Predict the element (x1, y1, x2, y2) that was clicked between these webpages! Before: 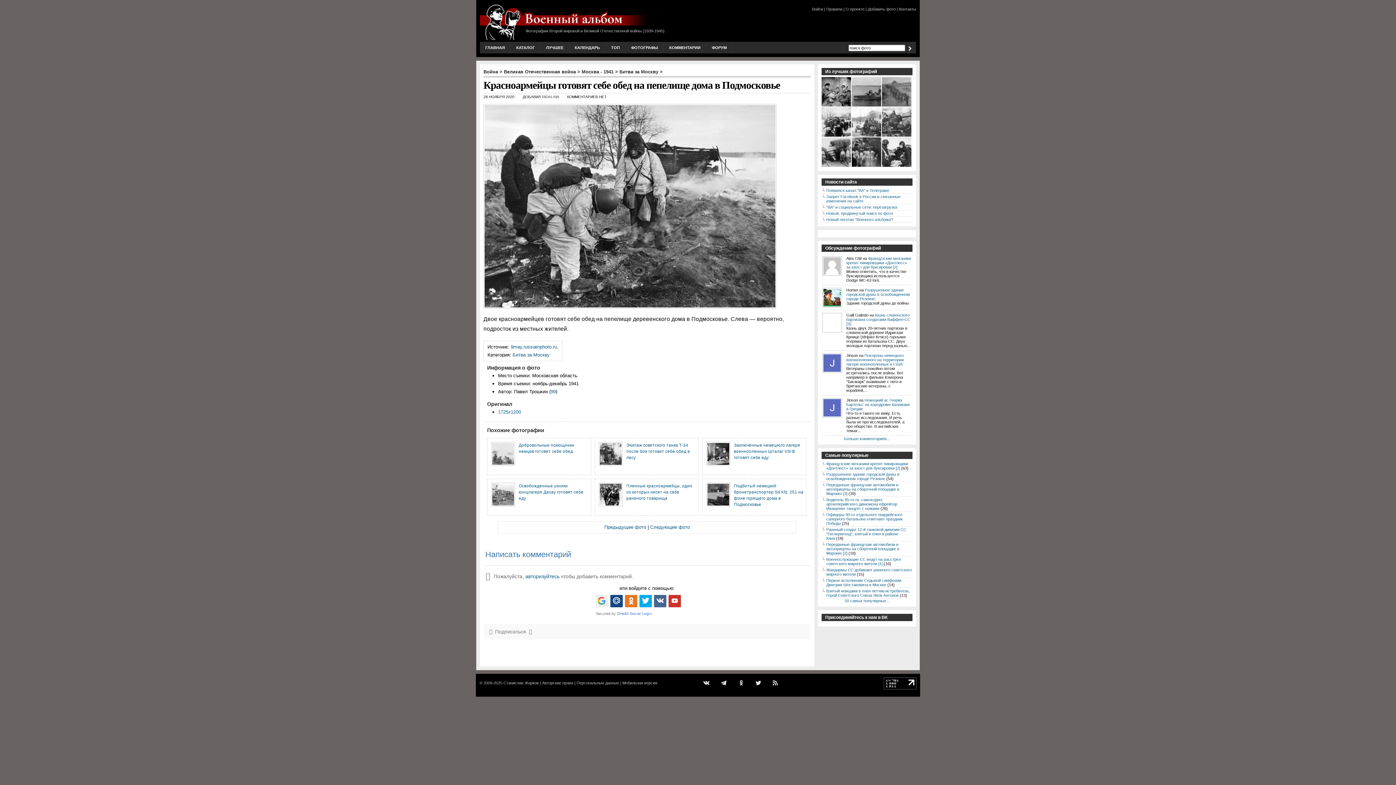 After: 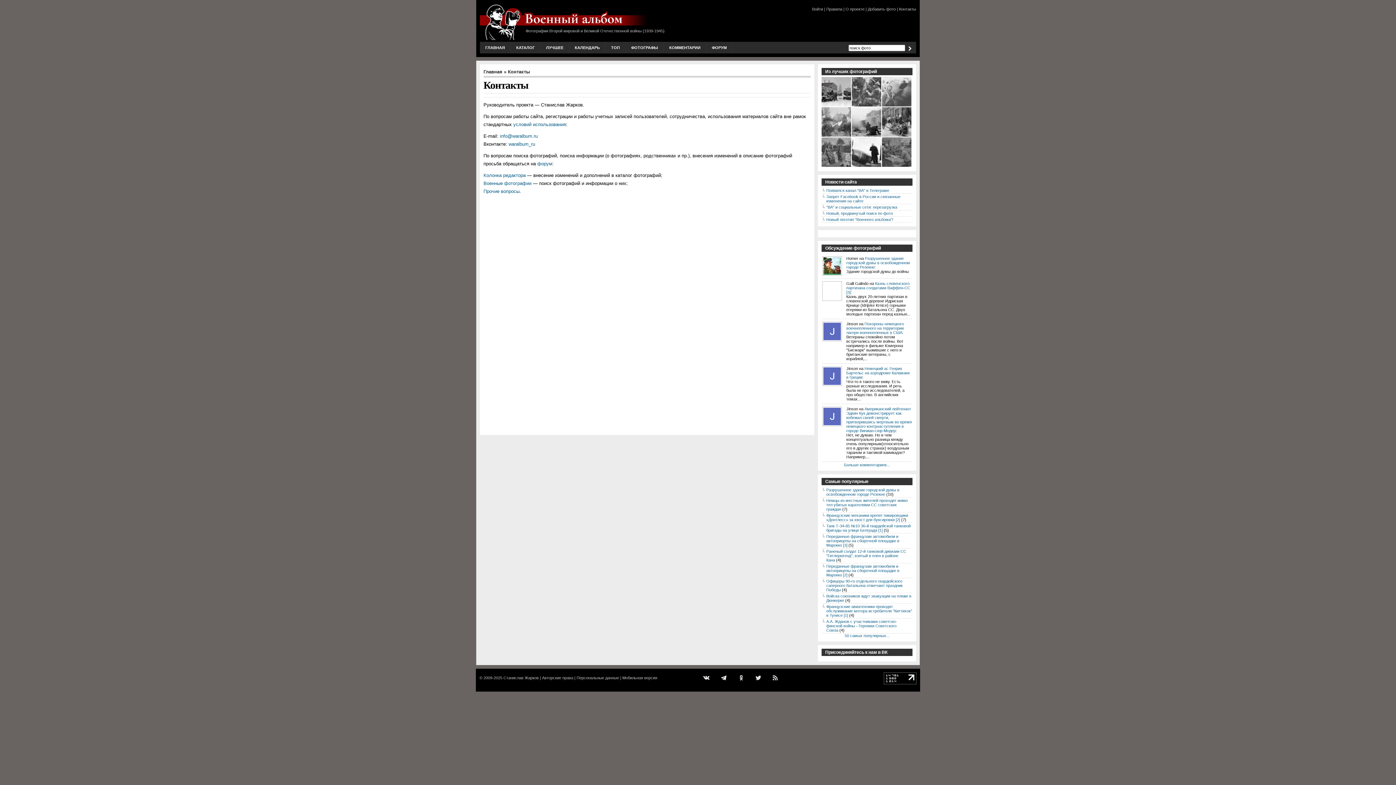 Action: bbox: (899, 6, 916, 11) label: Контакты